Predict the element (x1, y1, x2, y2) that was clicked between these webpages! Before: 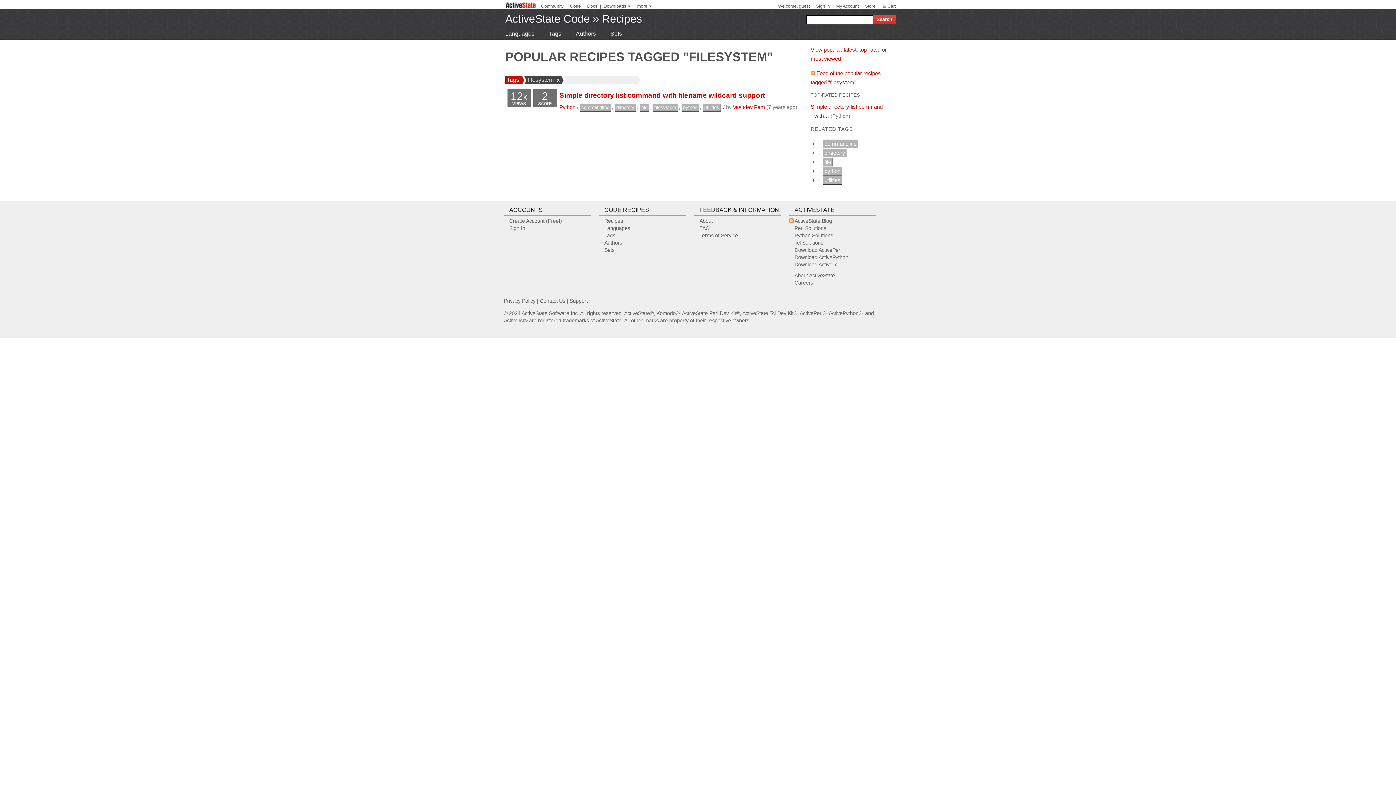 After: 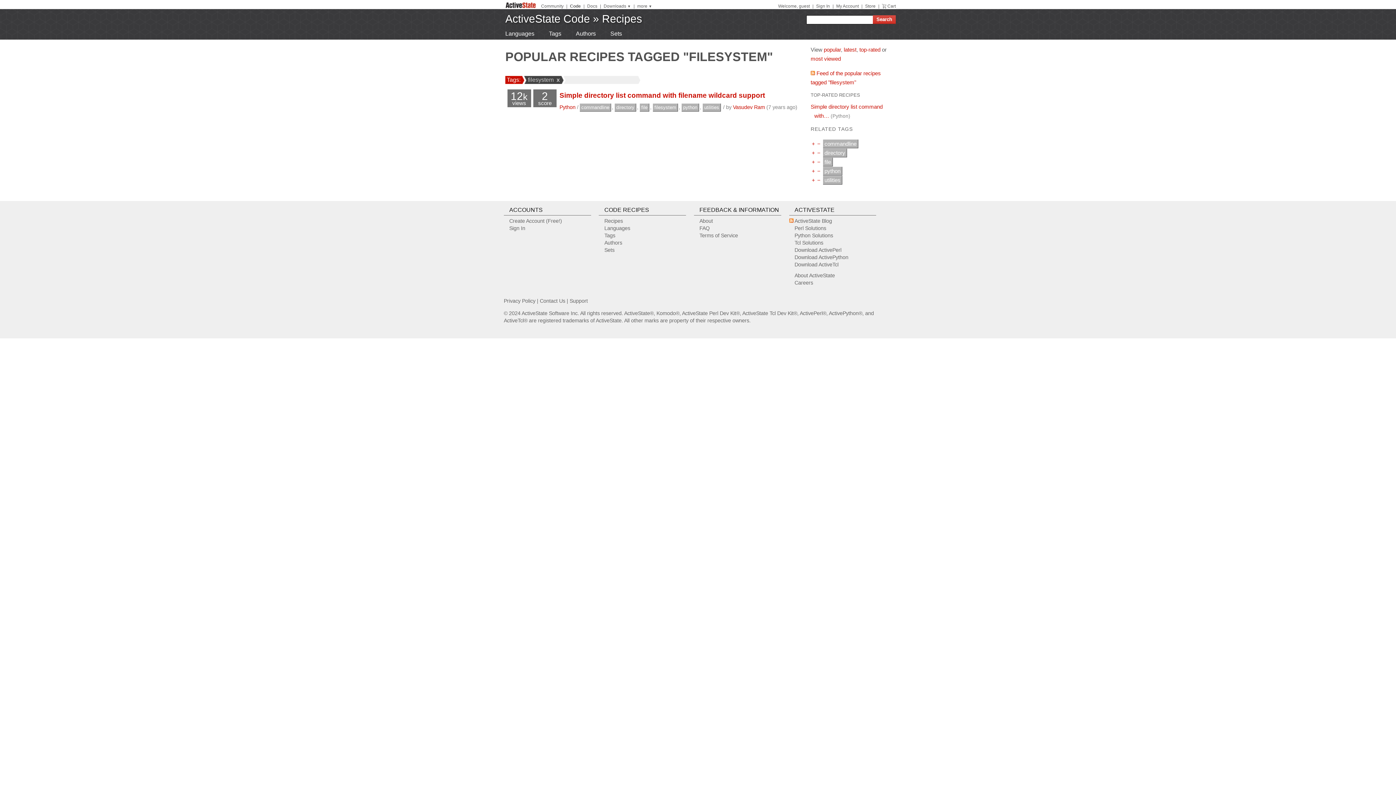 Action: bbox: (524, 76, 555, 83) label:  filesystem 